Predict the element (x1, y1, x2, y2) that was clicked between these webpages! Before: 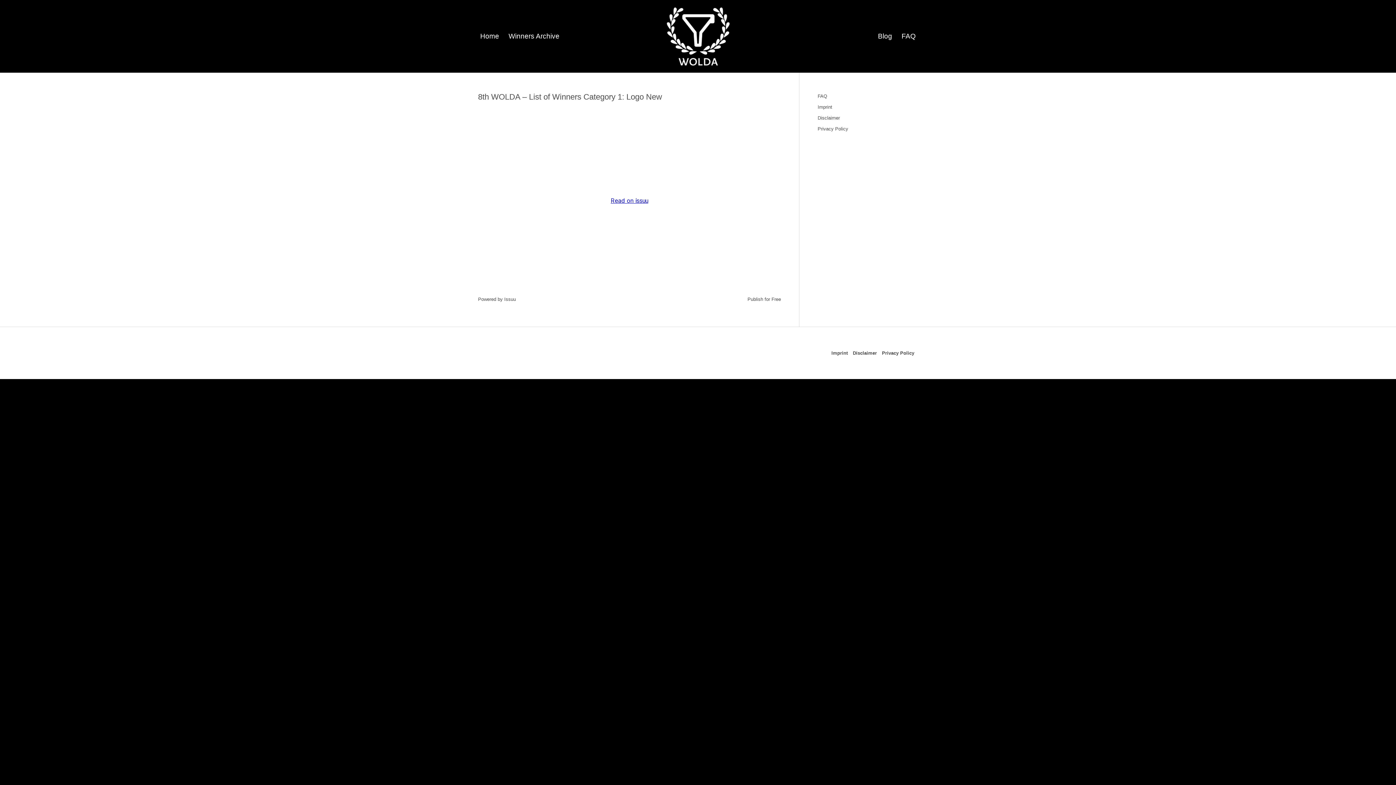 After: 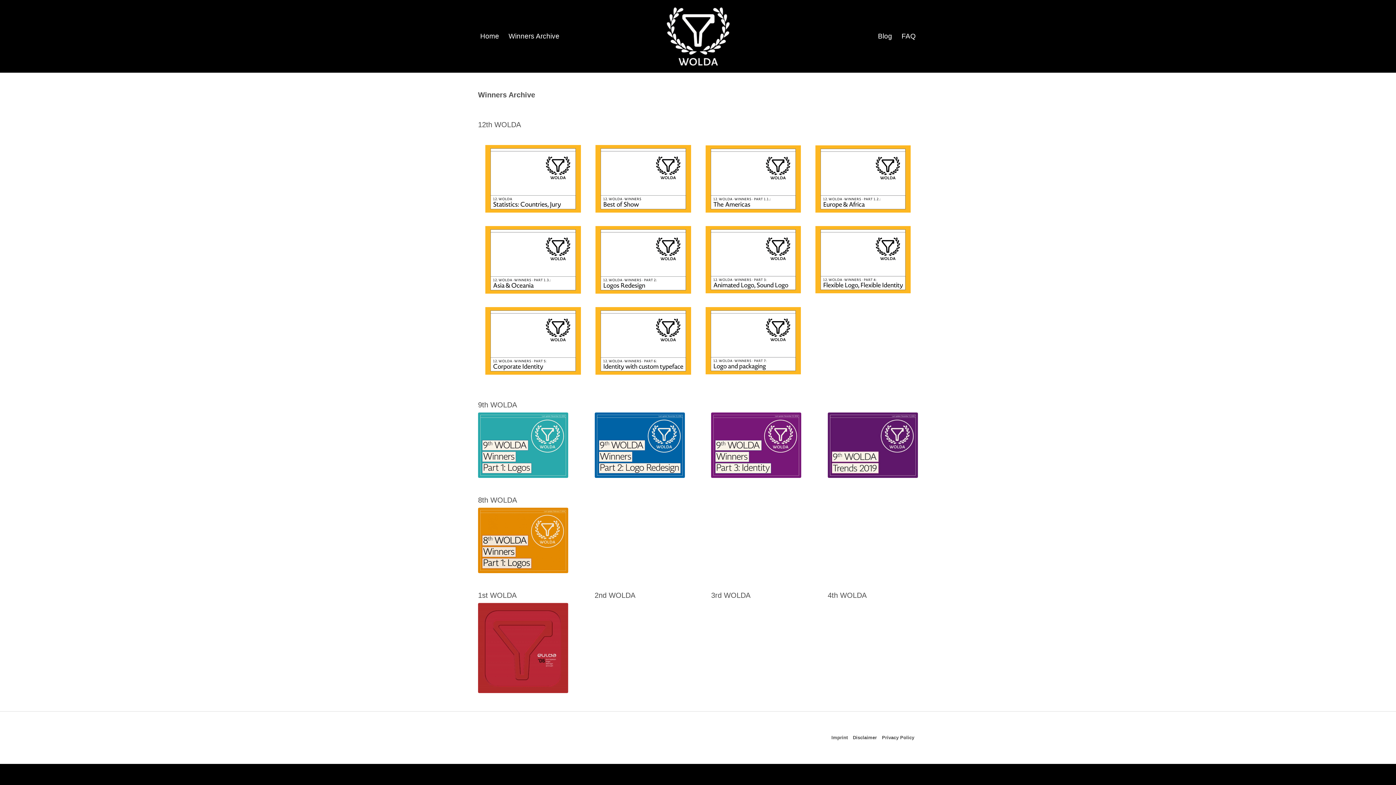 Action: label: Winners Archive bbox: (503, 0, 564, 72)